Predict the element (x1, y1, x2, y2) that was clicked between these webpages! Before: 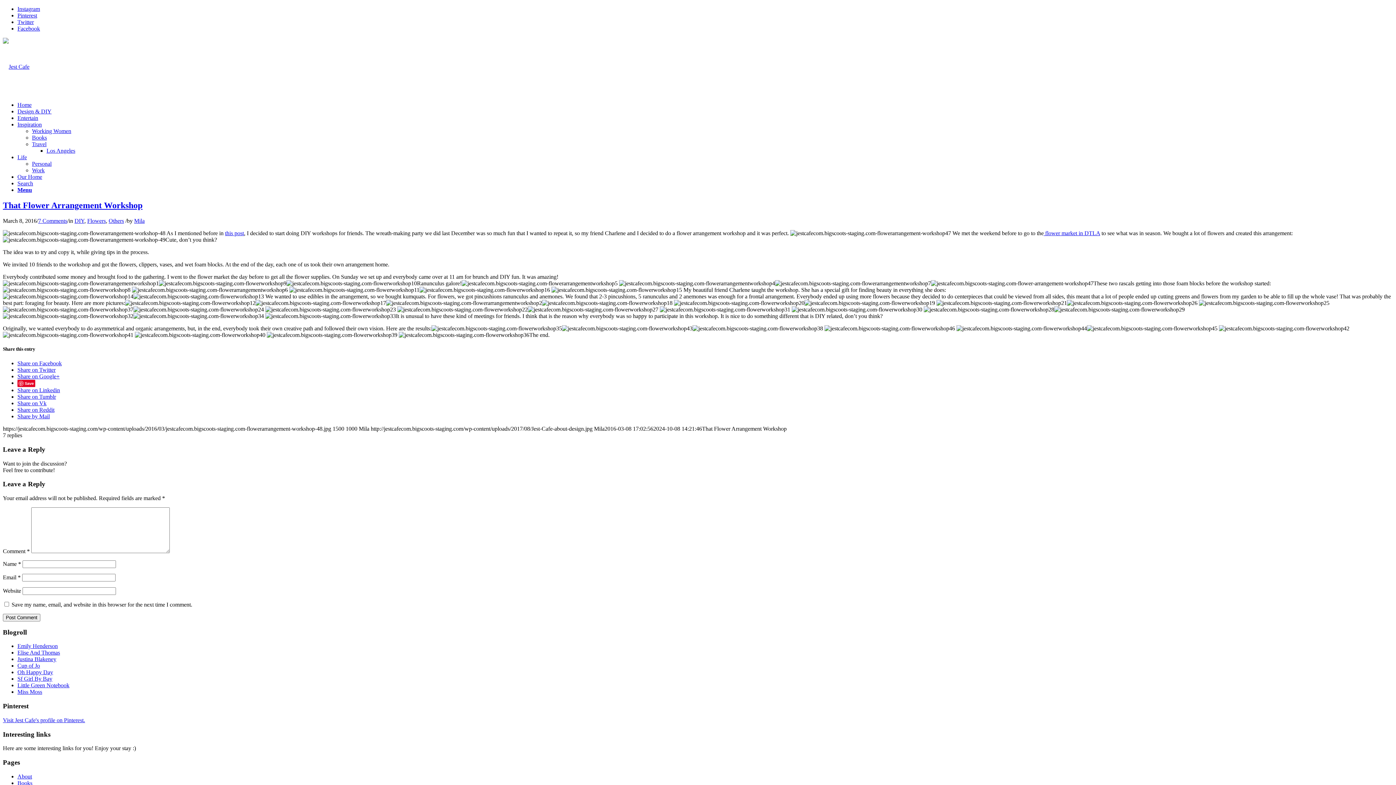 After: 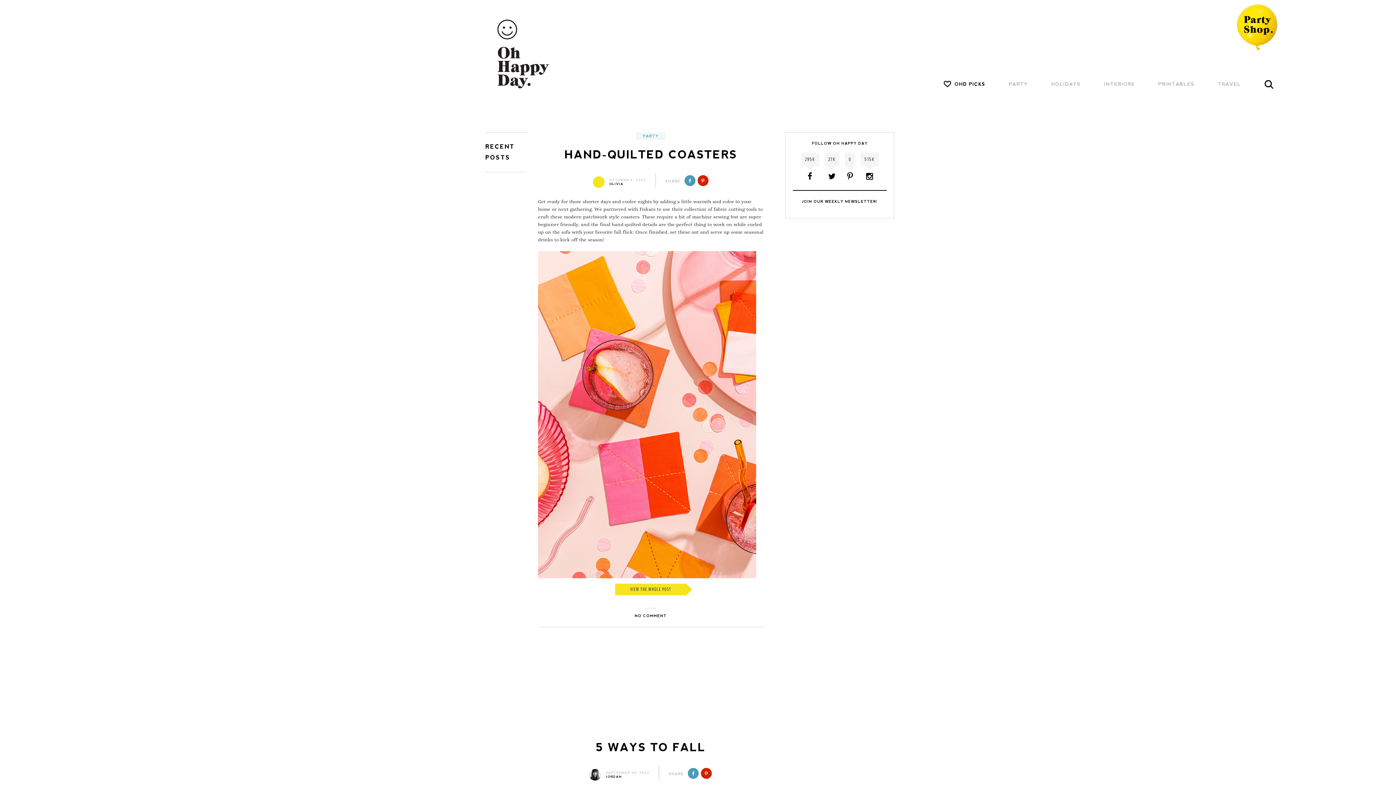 Action: bbox: (17, 669, 53, 675) label: Oh Happy Day